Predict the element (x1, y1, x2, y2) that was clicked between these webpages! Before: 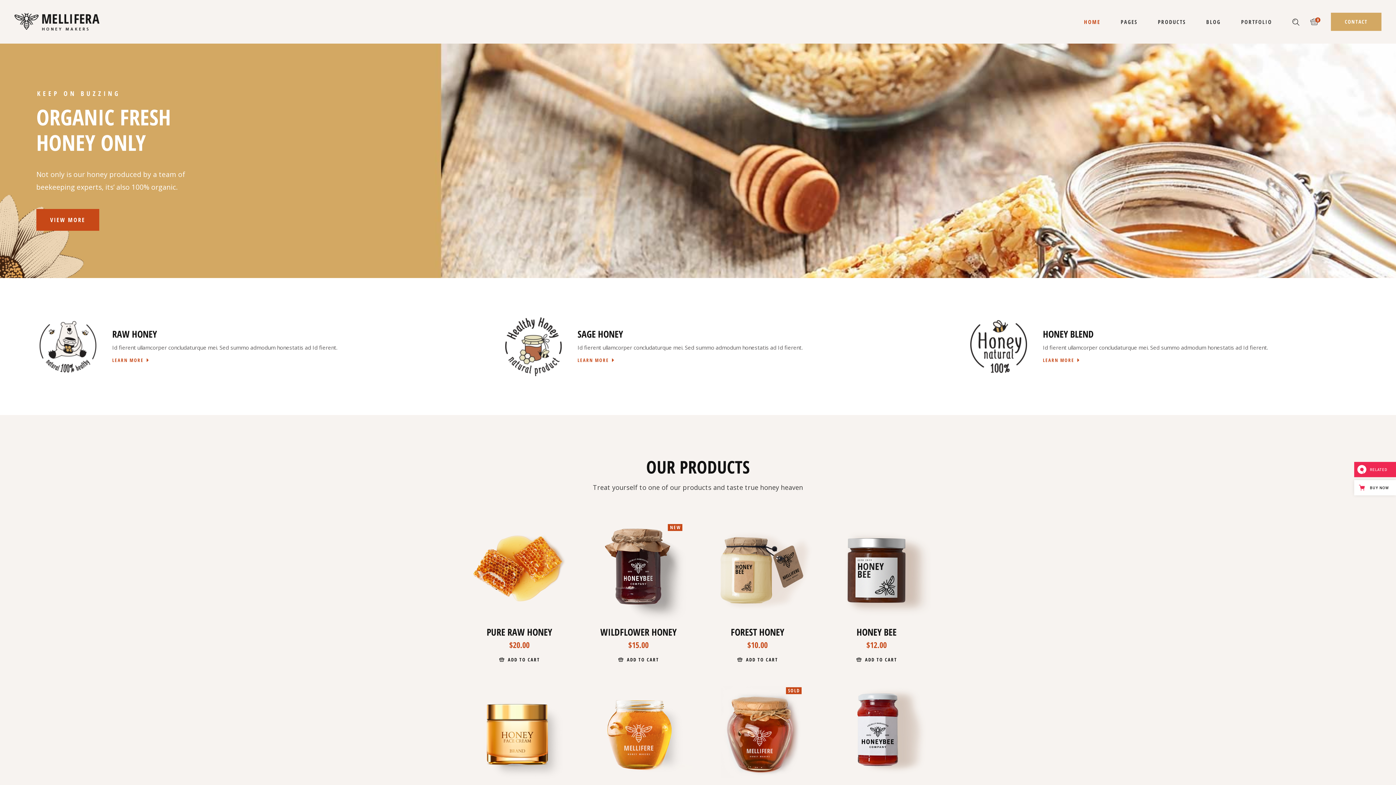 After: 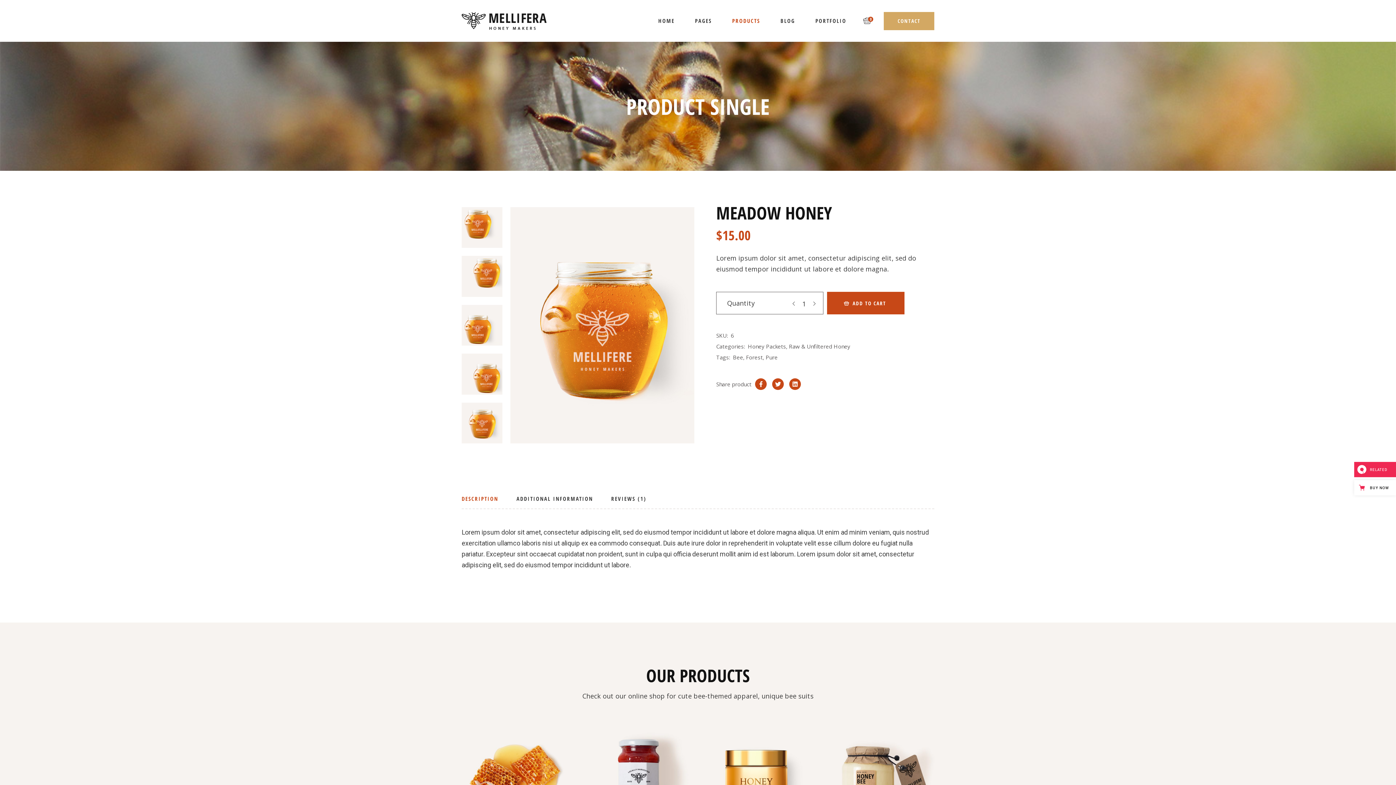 Action: bbox: (584, 676, 692, 828)